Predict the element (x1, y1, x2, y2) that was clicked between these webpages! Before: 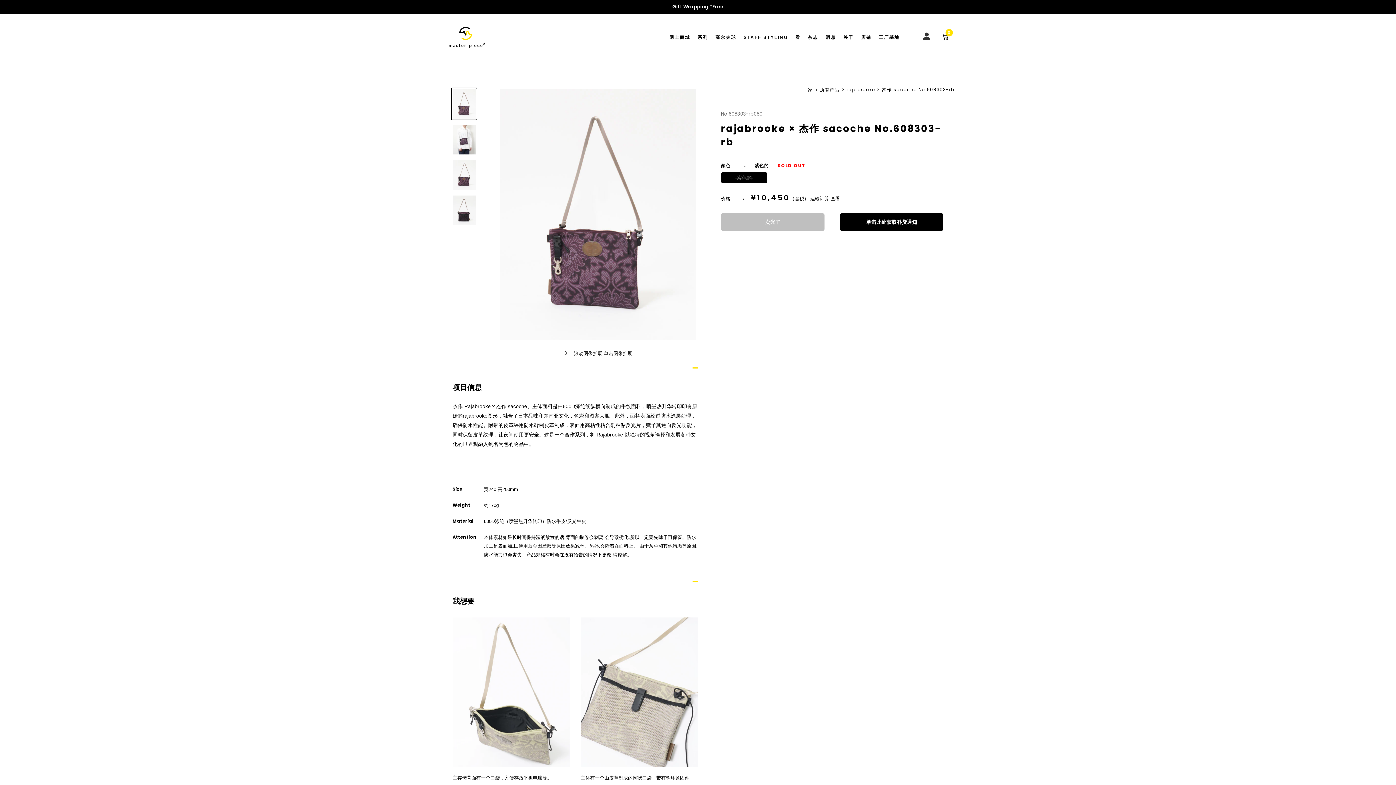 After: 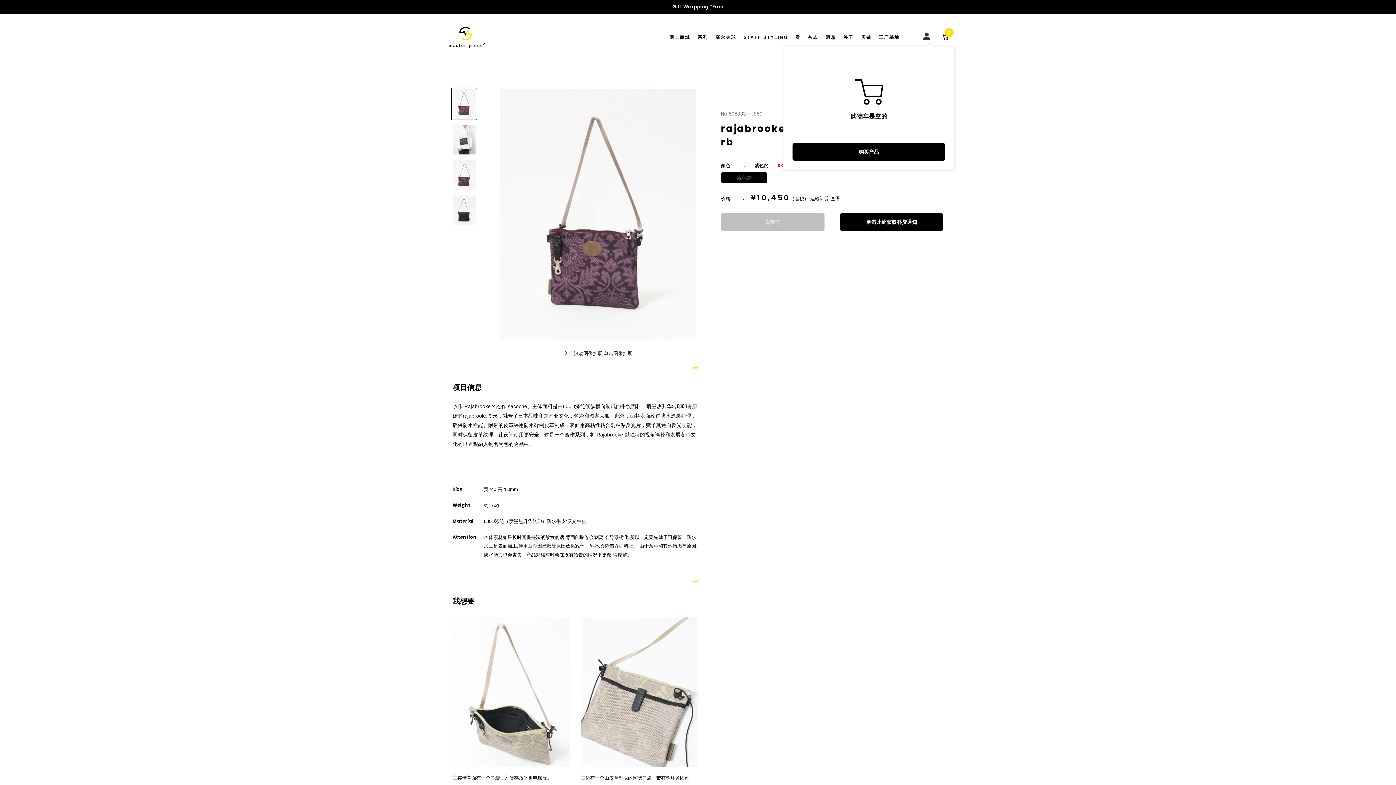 Action: label: 0 bbox: (941, 31, 954, 41)